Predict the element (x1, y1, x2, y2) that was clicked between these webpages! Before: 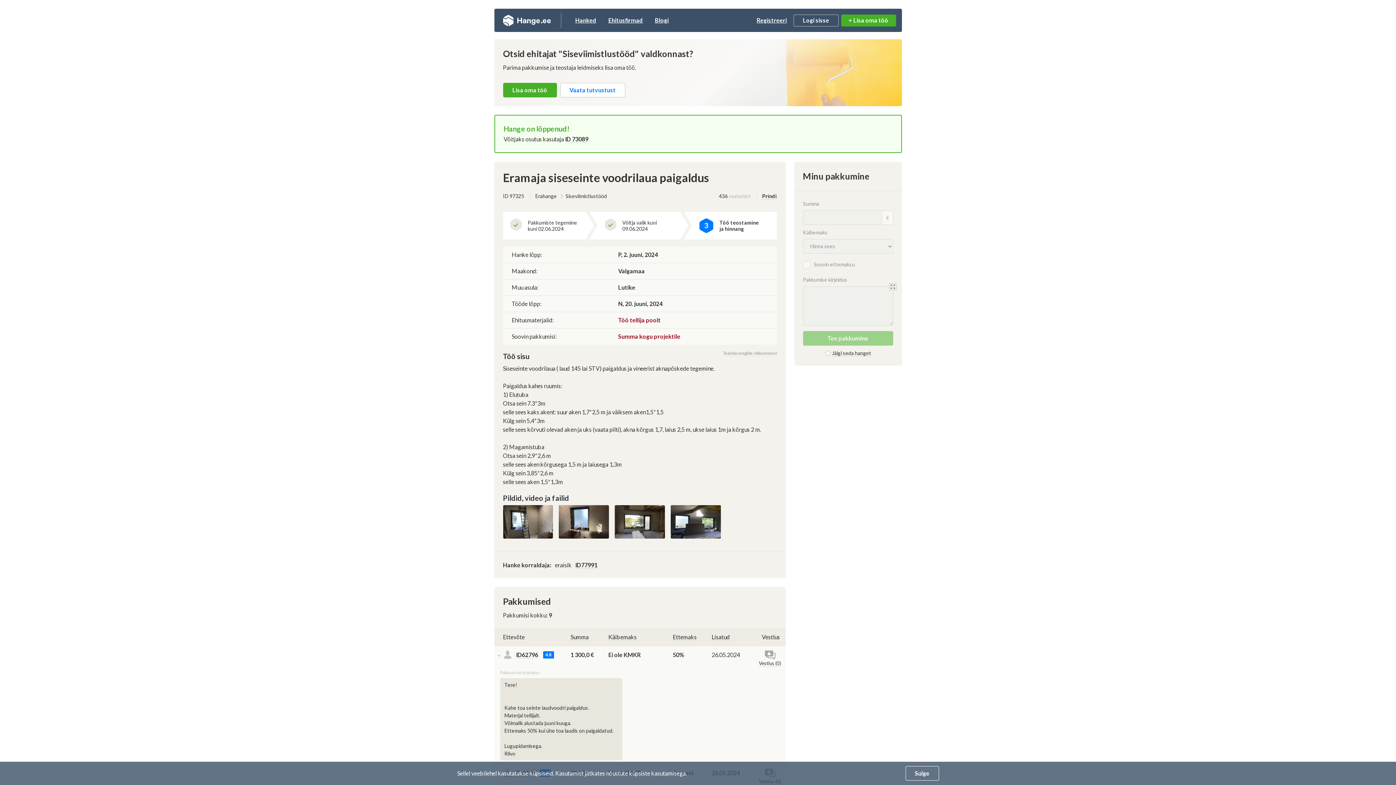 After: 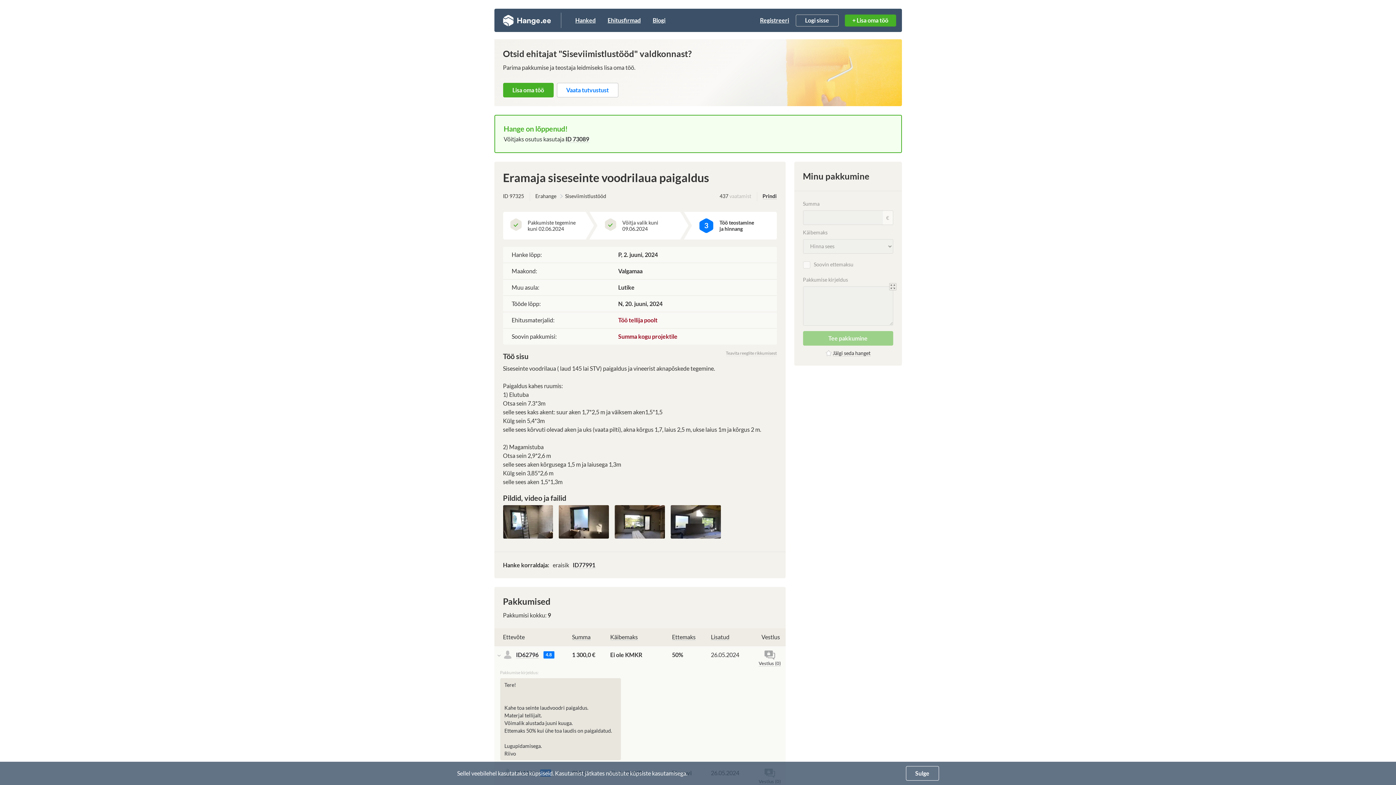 Action: bbox: (672, 633, 696, 641) label: Ettemaks